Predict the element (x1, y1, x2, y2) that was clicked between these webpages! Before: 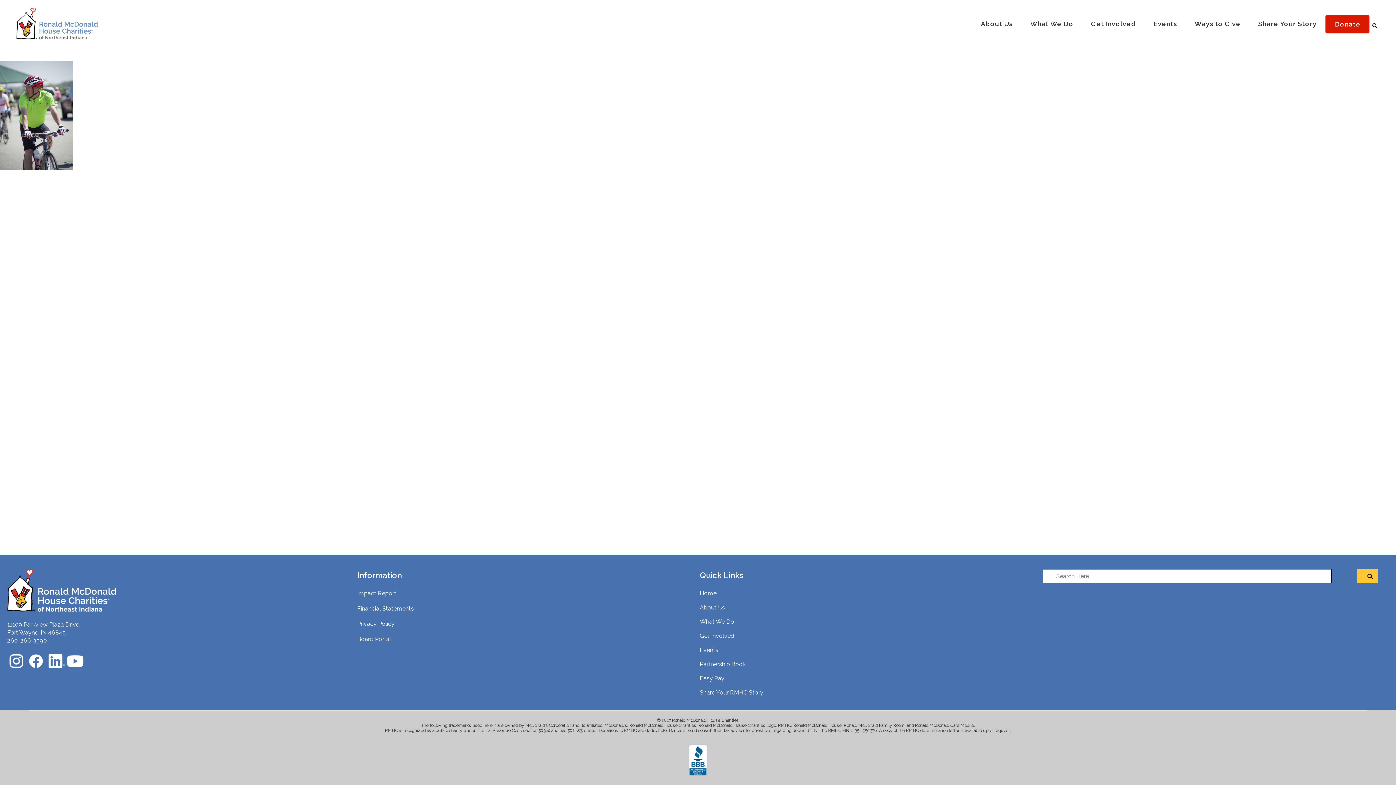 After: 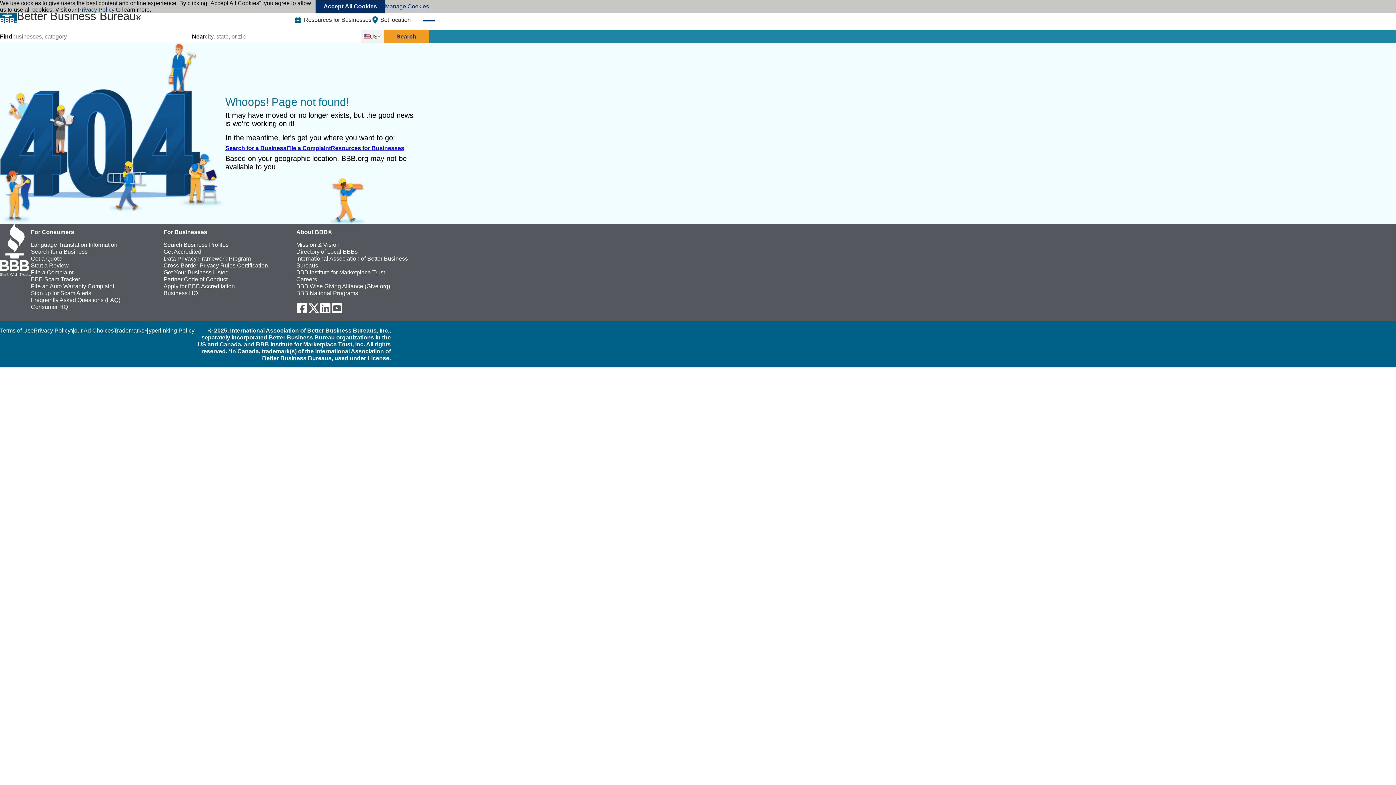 Action: bbox: (29, 737, 1367, 784)